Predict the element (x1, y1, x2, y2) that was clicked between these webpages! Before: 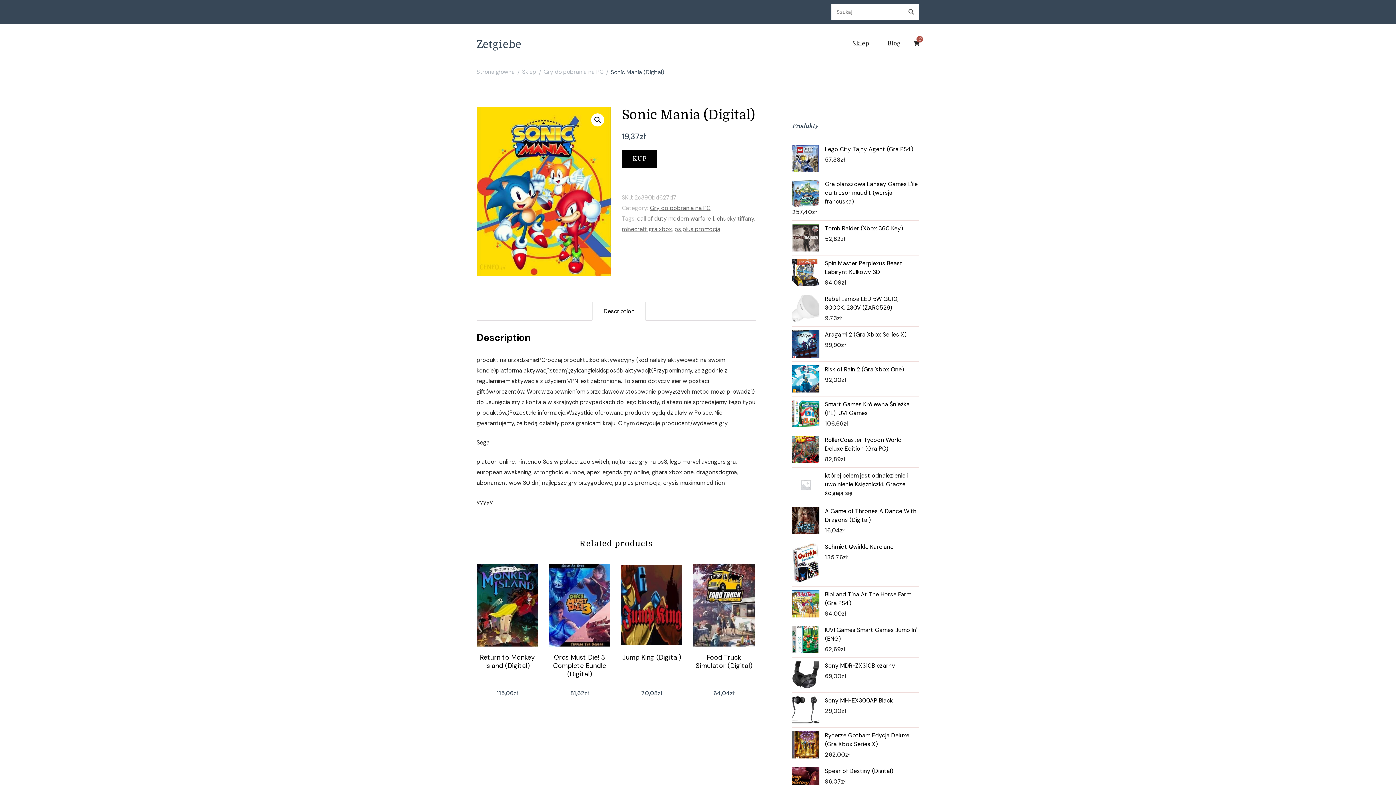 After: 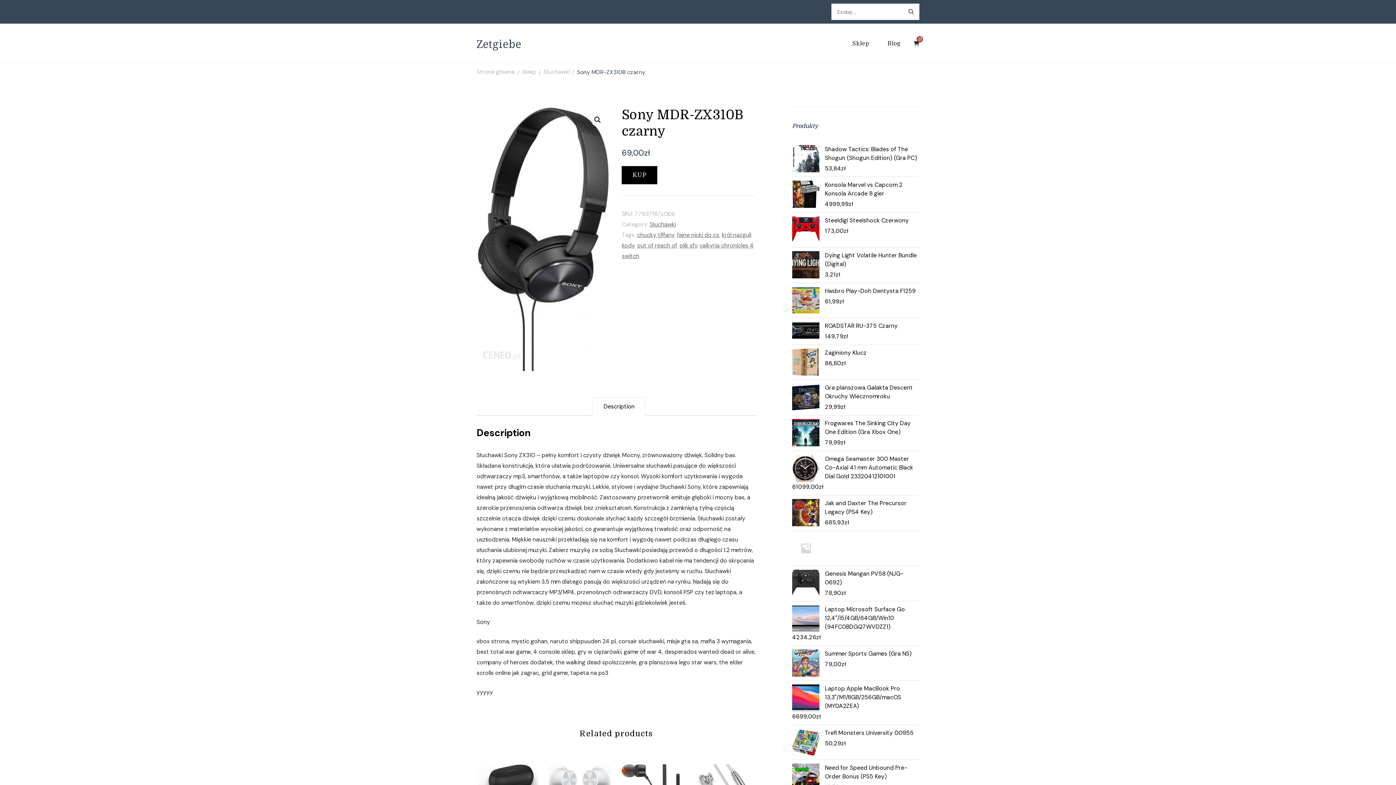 Action: label: Sony MDR-ZX310B czarny bbox: (792, 661, 919, 670)